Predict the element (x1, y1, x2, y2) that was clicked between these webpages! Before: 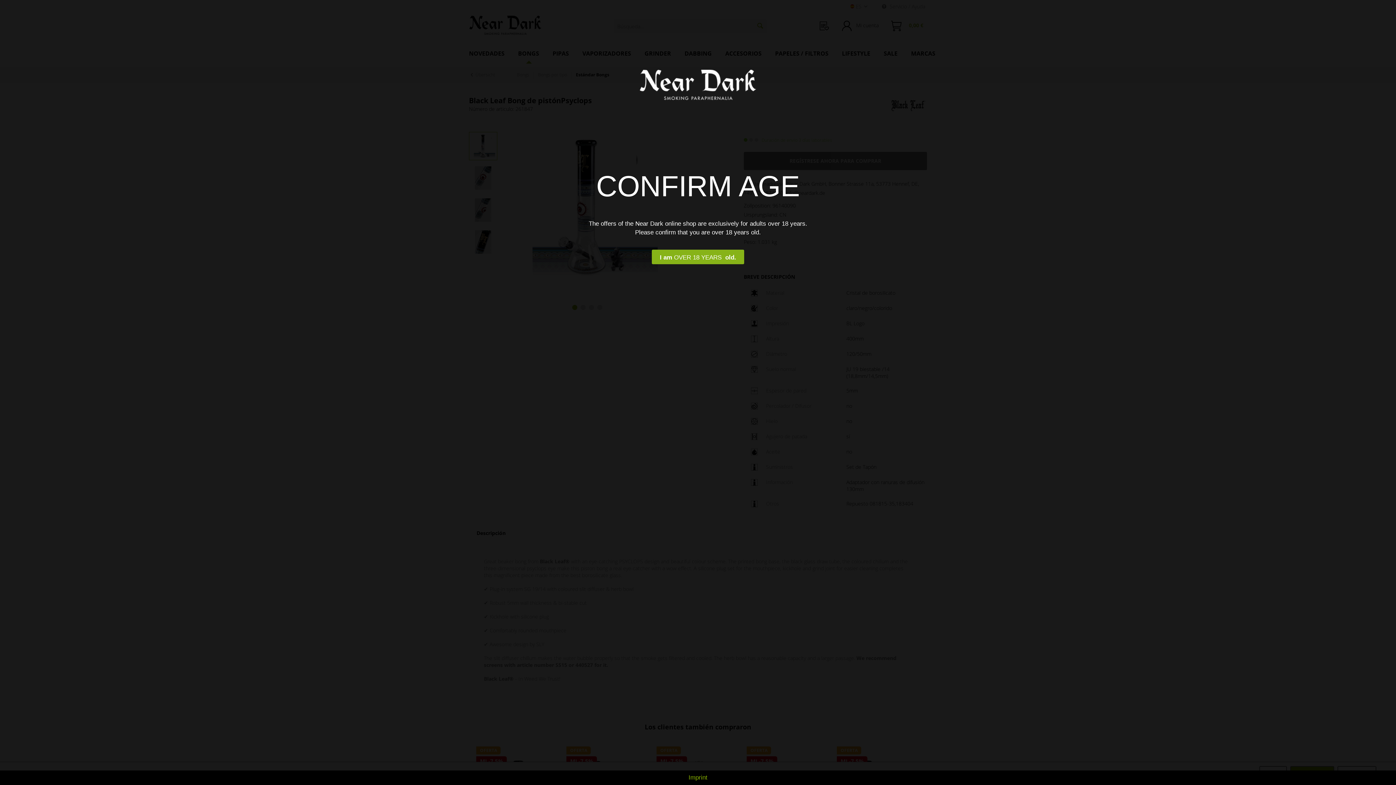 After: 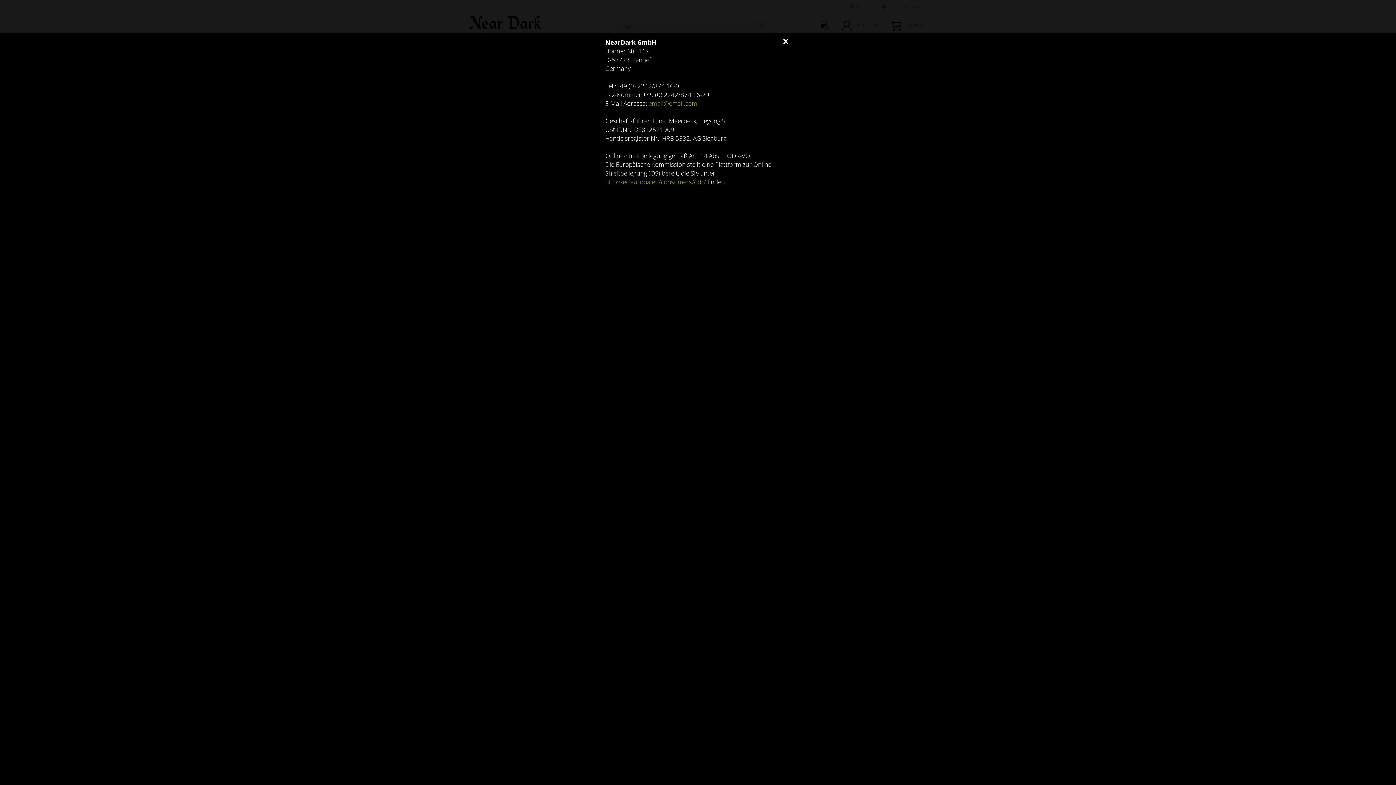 Action: bbox: (0, 774, 1396, 781) label: Imprint